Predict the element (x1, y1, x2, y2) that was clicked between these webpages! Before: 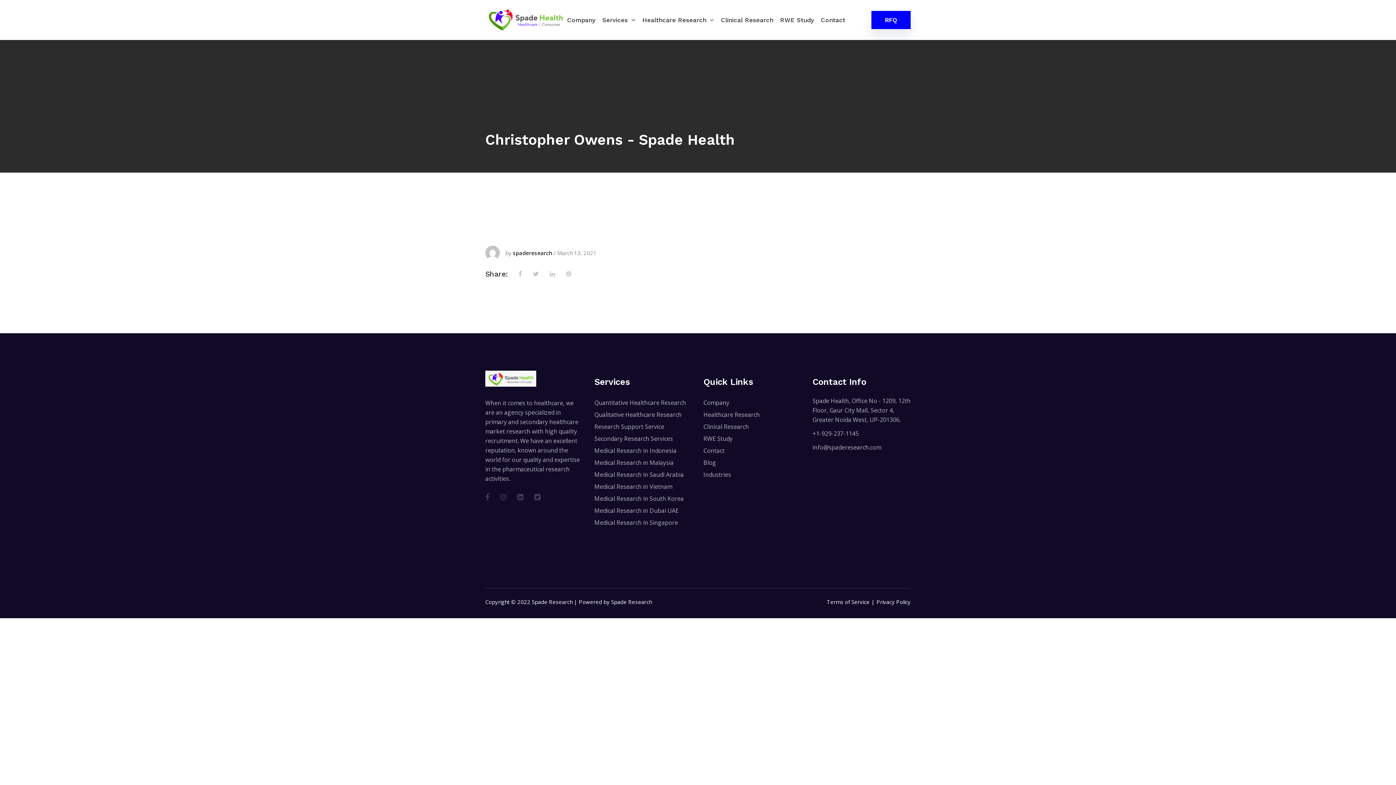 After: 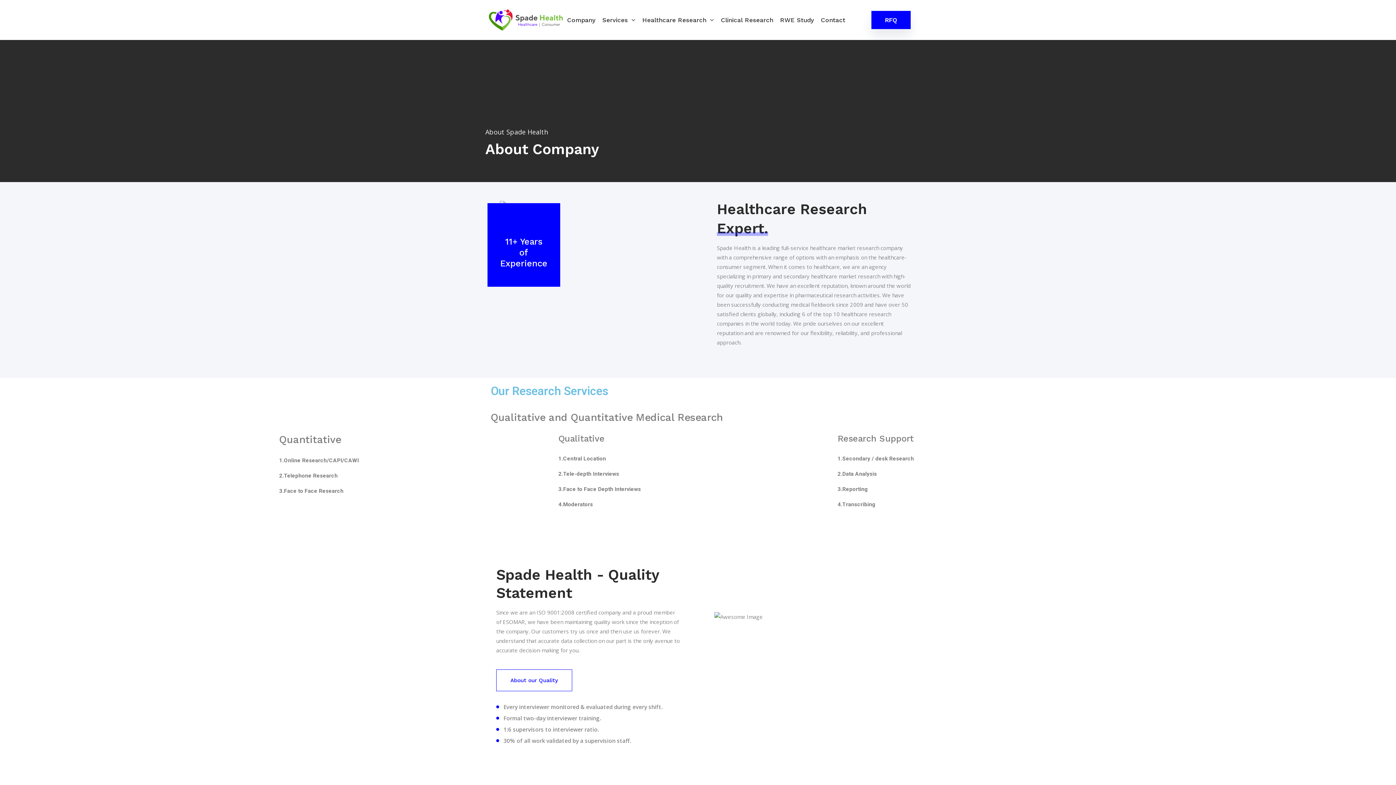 Action: bbox: (703, 398, 729, 407) label: Company